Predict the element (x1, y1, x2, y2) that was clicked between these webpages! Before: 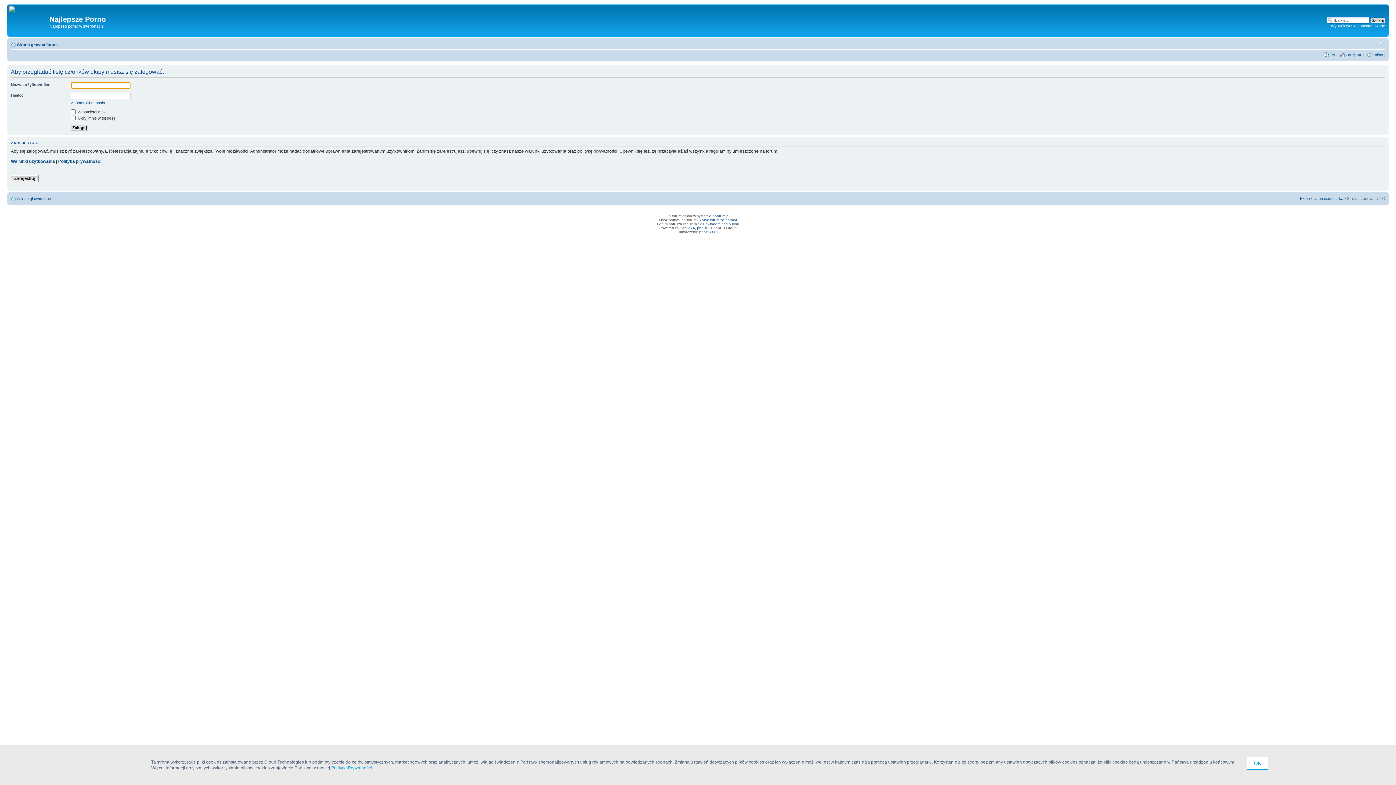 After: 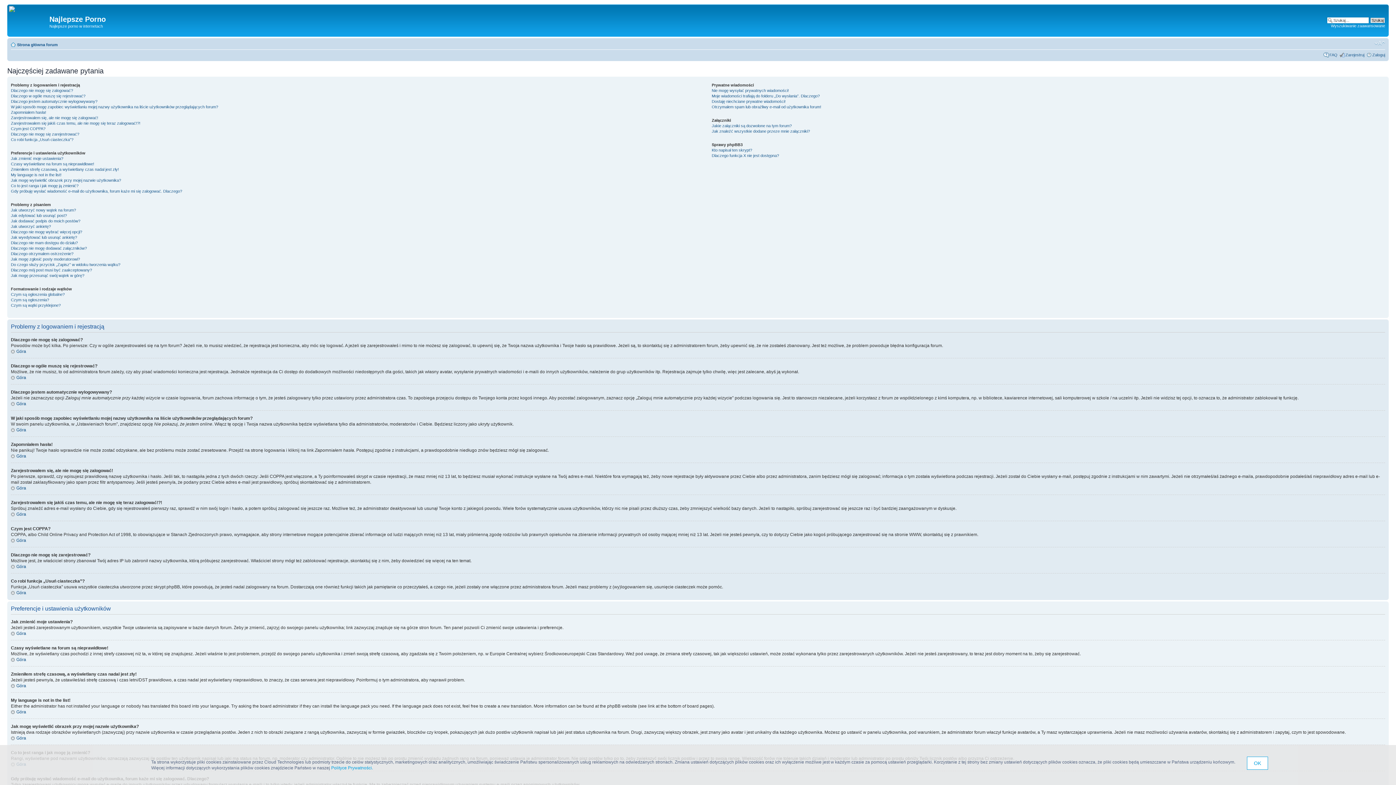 Action: bbox: (1329, 52, 1337, 56) label: FAQ